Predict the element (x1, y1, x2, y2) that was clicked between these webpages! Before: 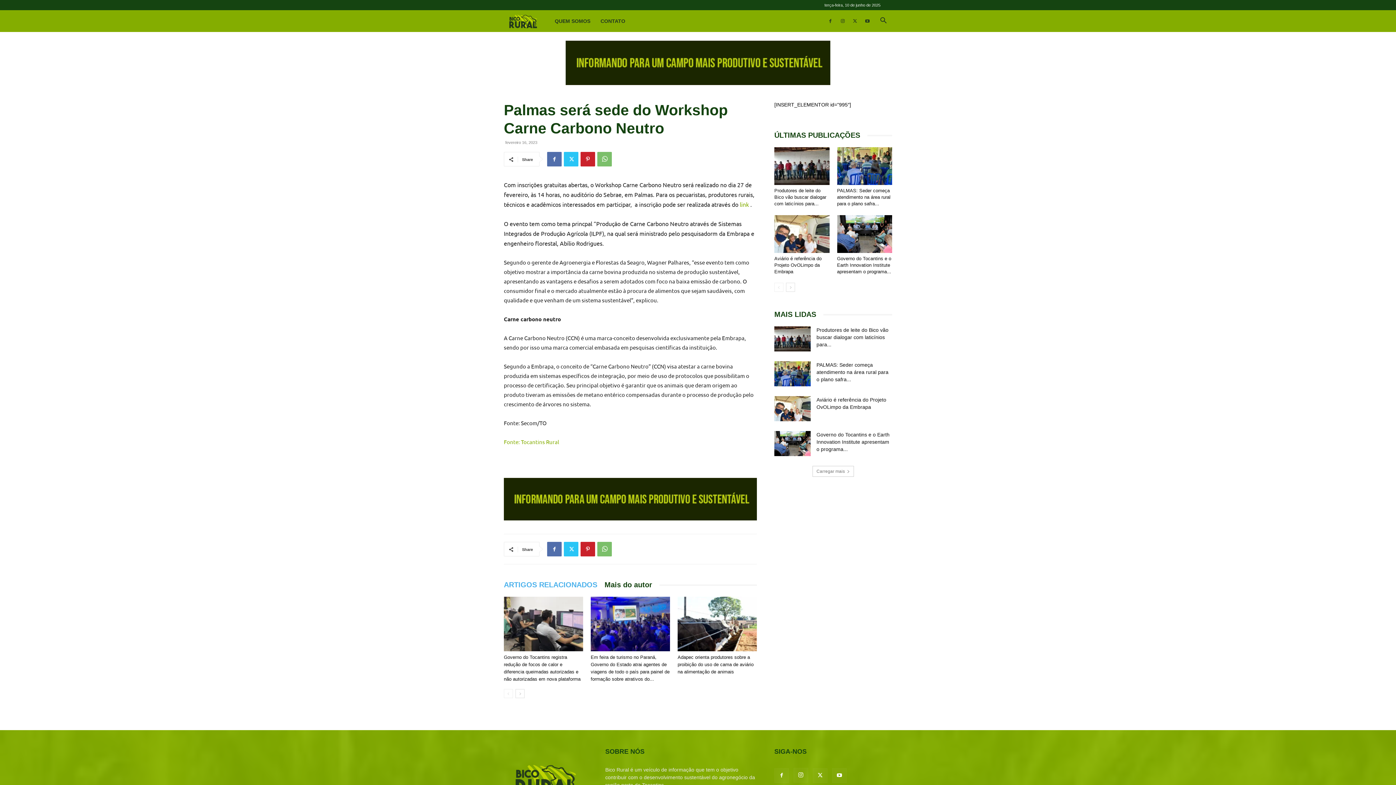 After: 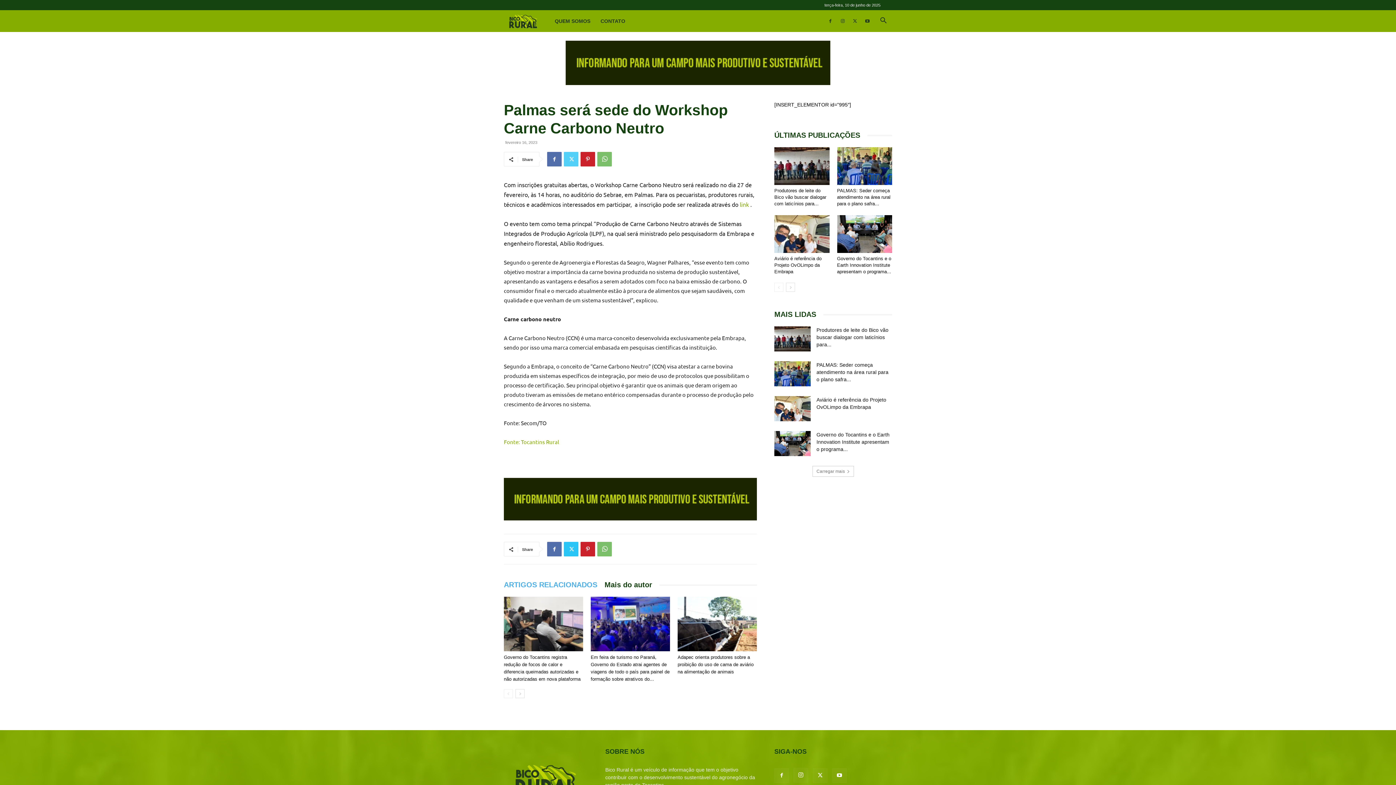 Action: bbox: (564, 152, 578, 166)